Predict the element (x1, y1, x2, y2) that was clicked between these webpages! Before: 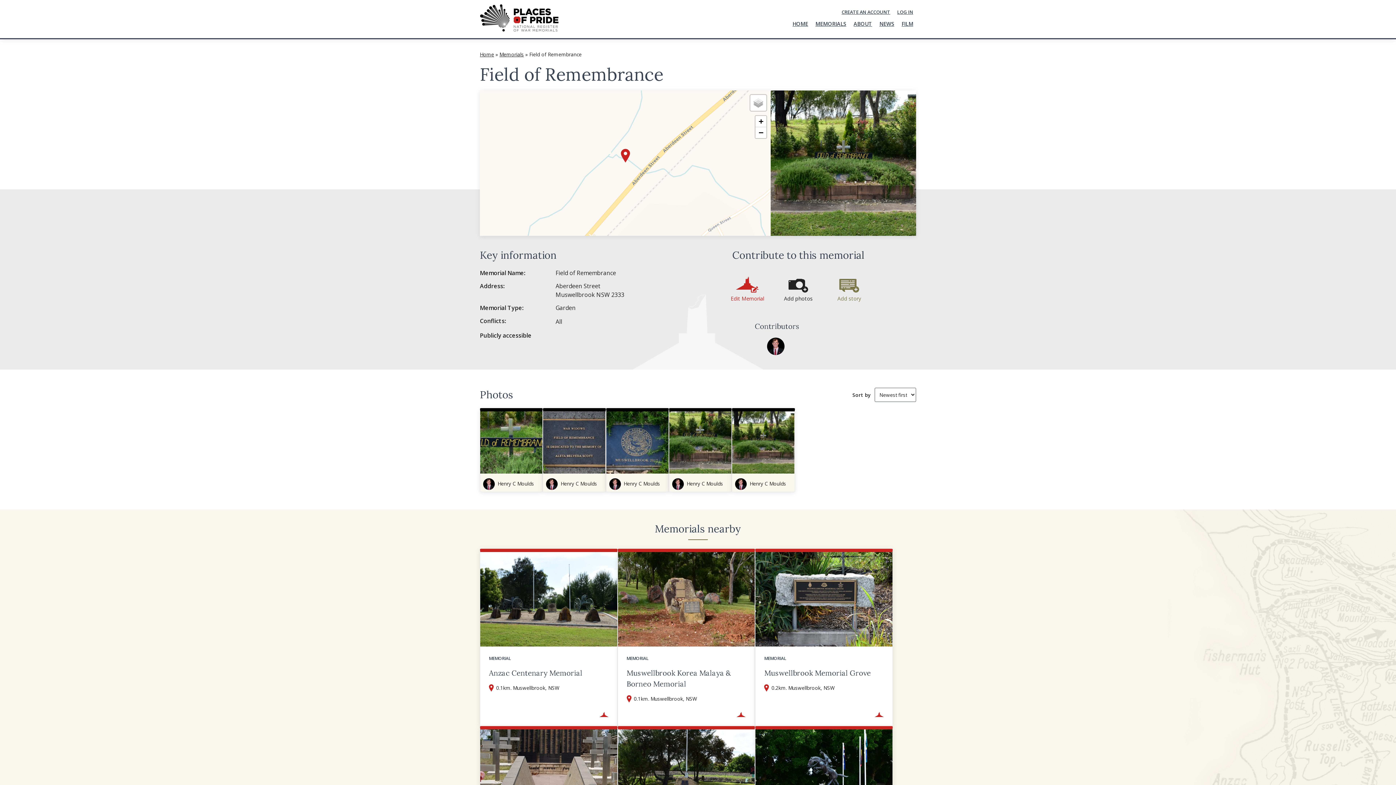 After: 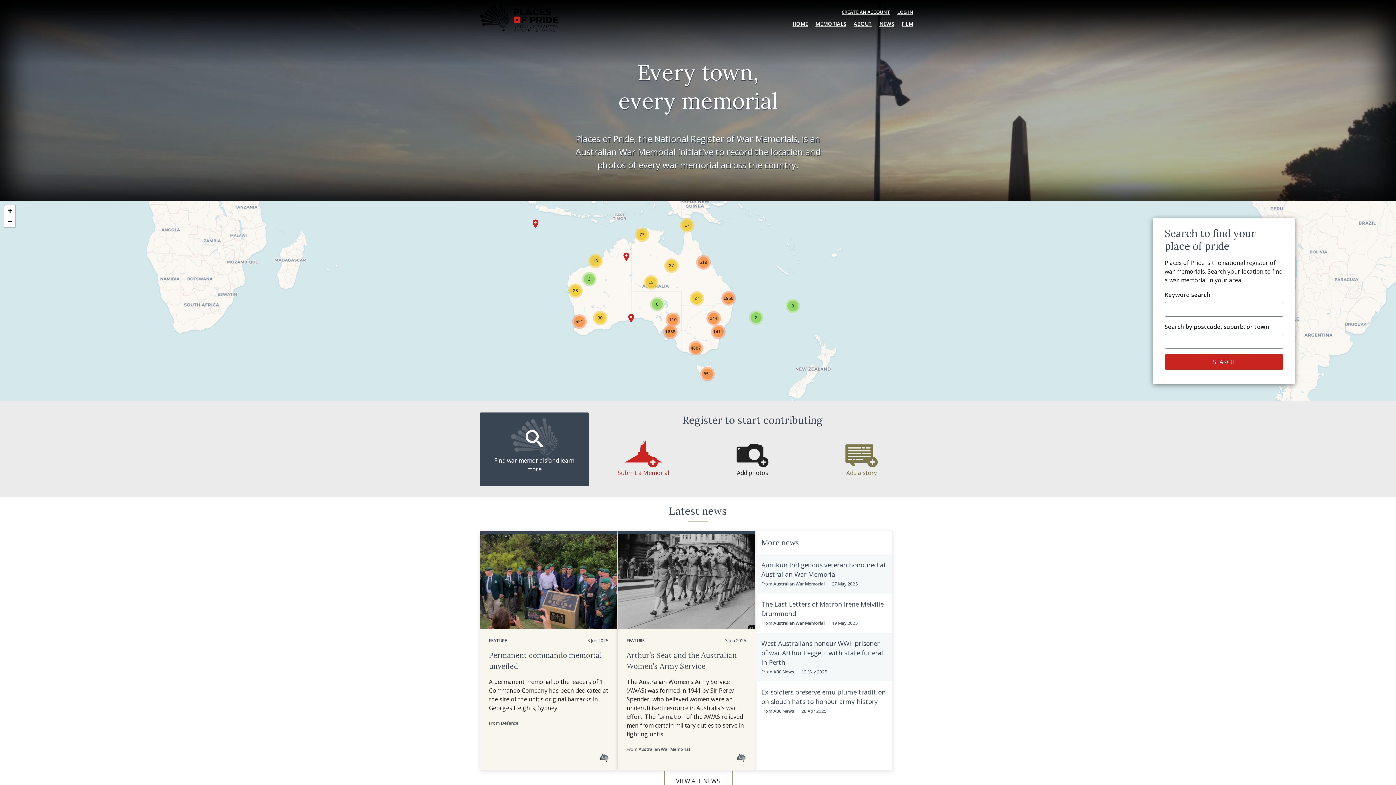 Action: bbox: (480, 50, 494, 57) label: Home